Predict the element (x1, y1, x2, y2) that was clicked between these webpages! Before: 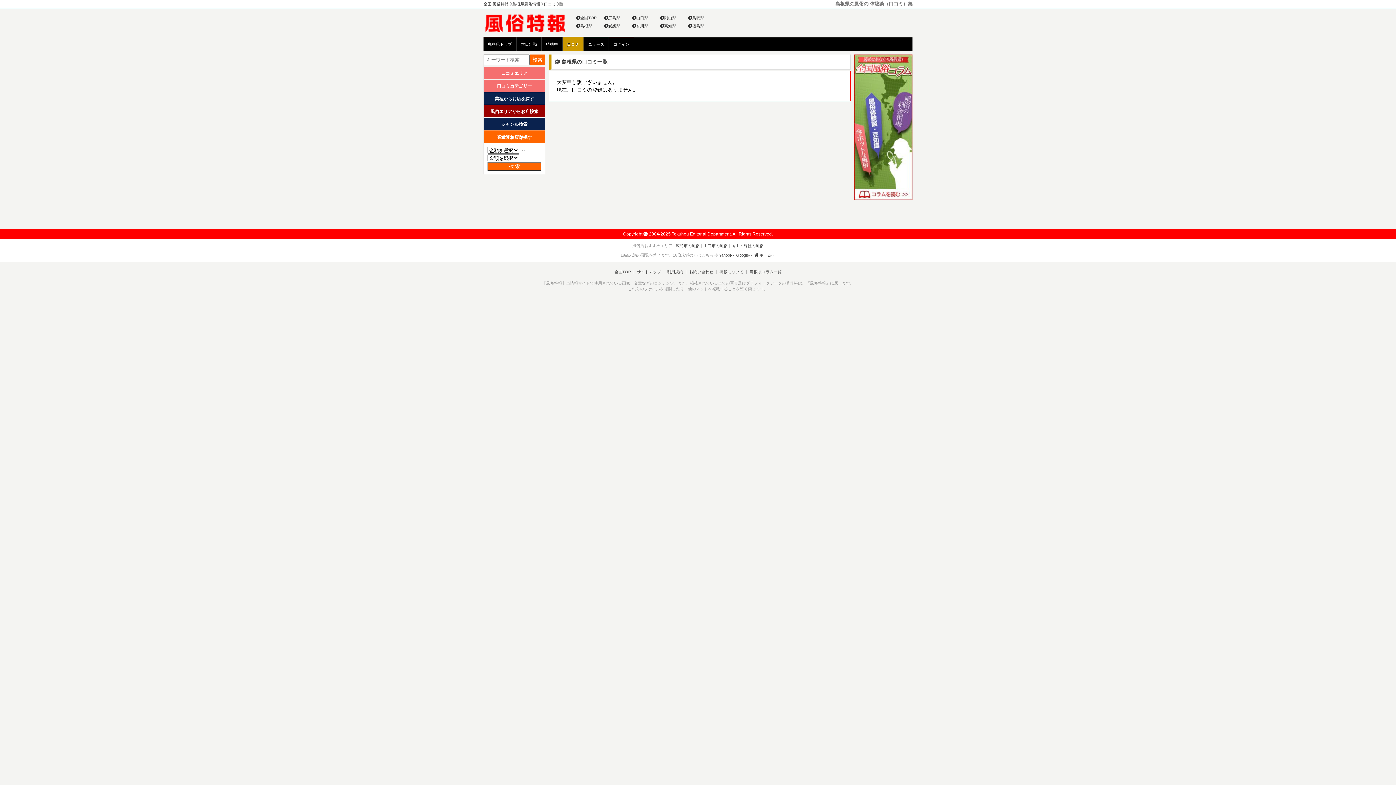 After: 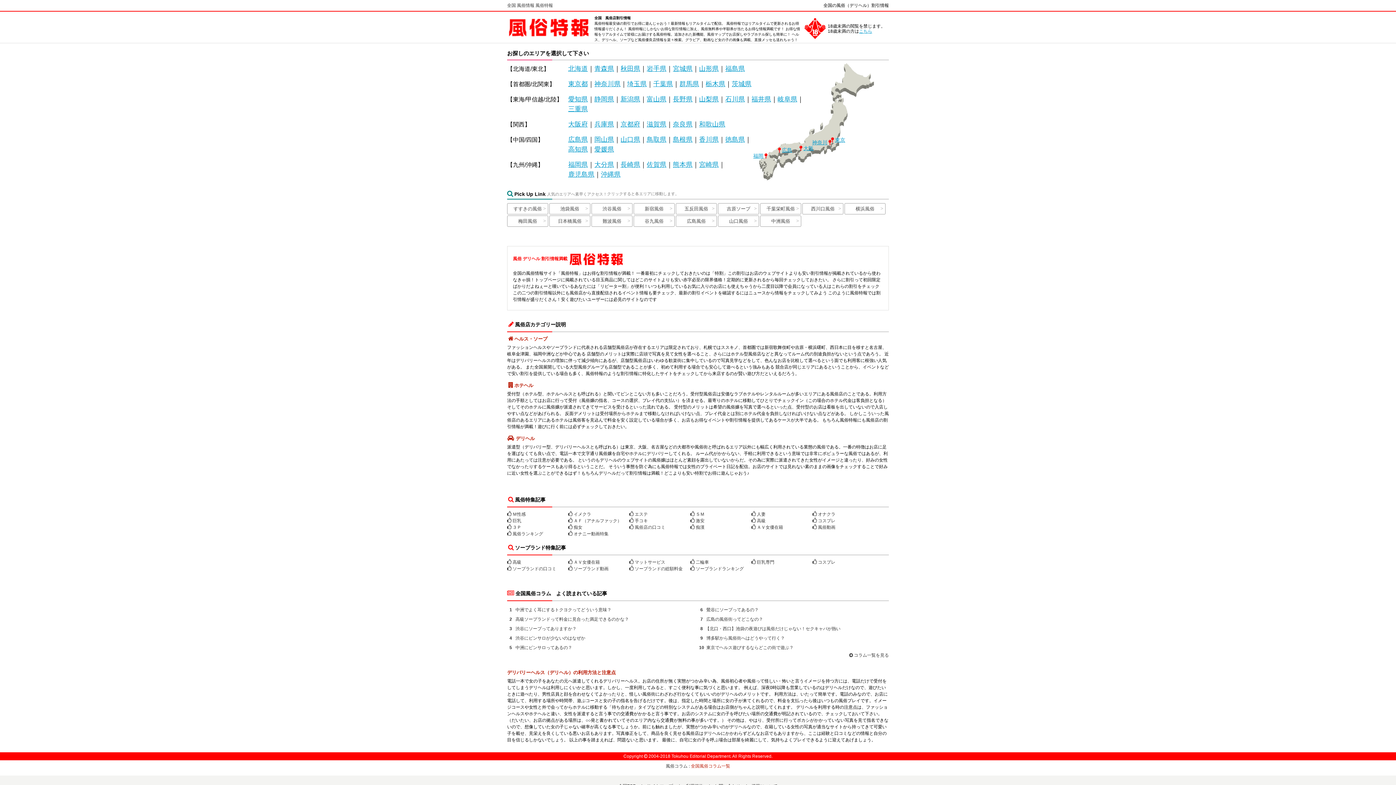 Action: bbox: (576, 14, 602, 20) label: 全国TOP